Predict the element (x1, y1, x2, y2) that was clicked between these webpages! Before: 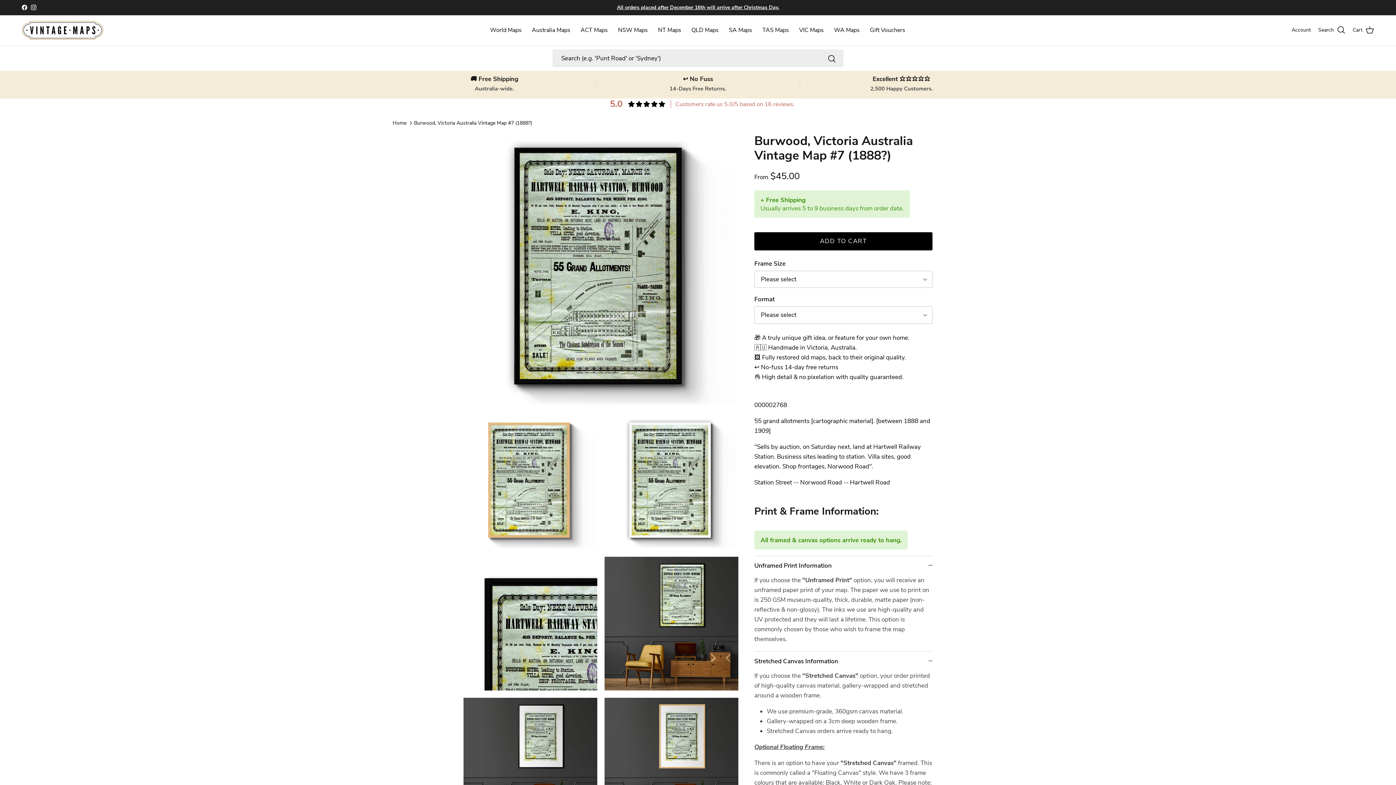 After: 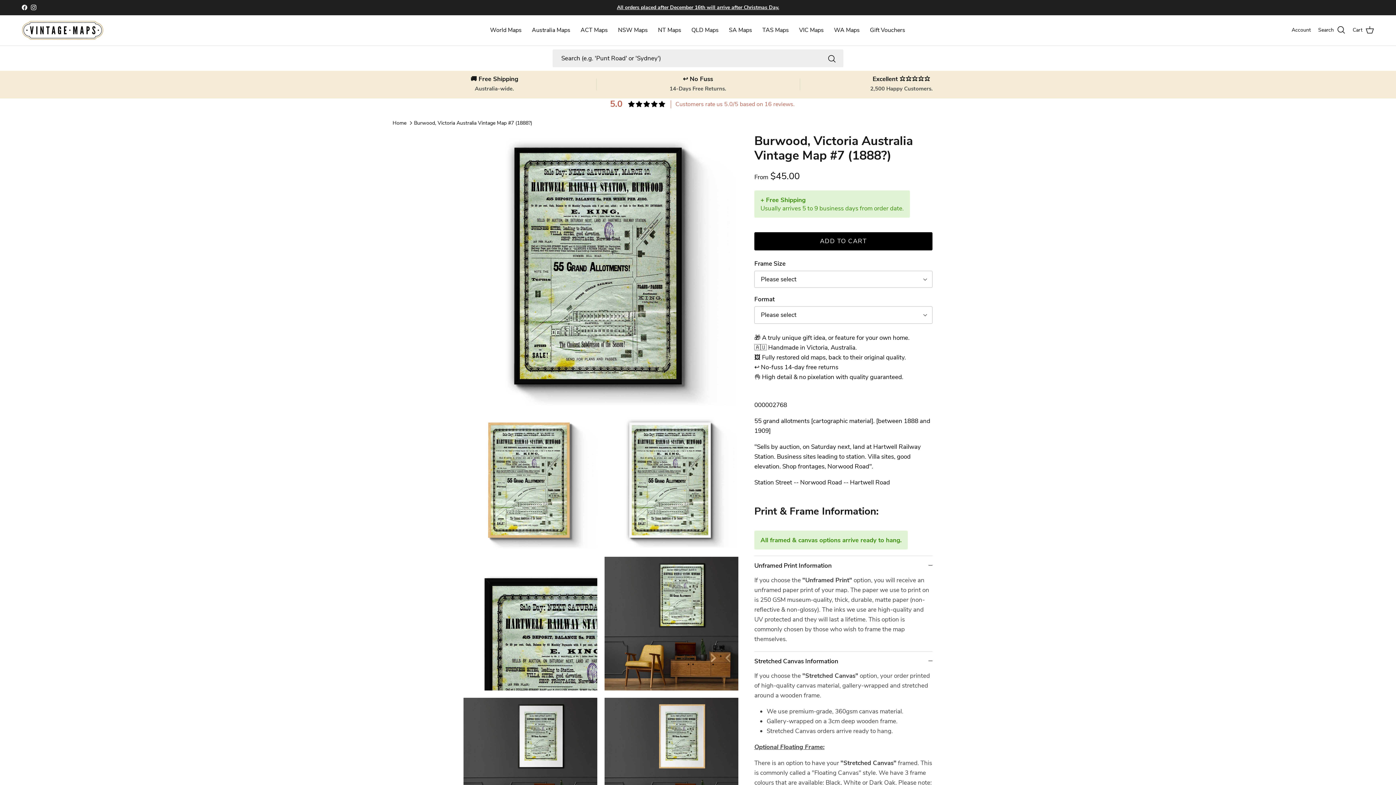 Action: bbox: (414, 119, 532, 126) label: Burwood, Victoria Australia Vintage Map #7 (1888?)